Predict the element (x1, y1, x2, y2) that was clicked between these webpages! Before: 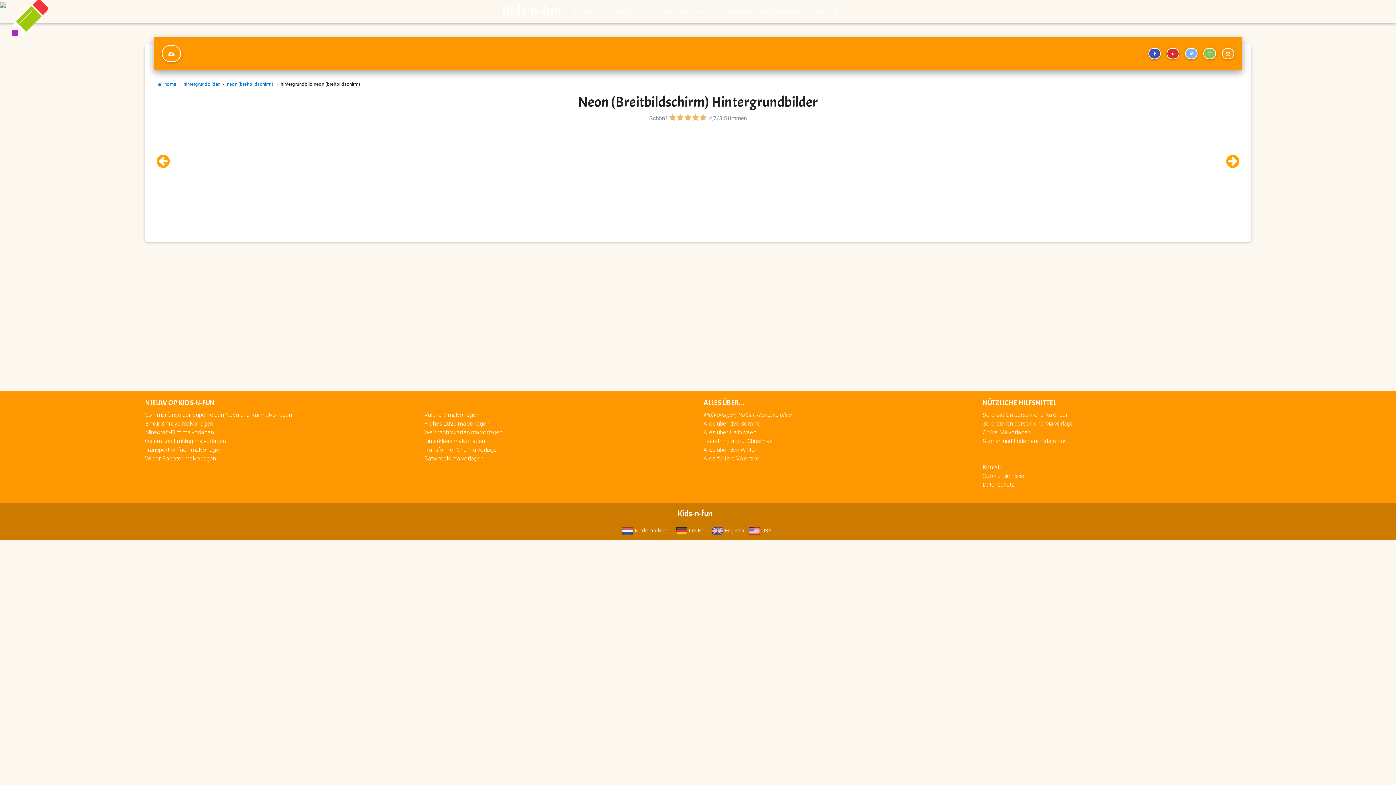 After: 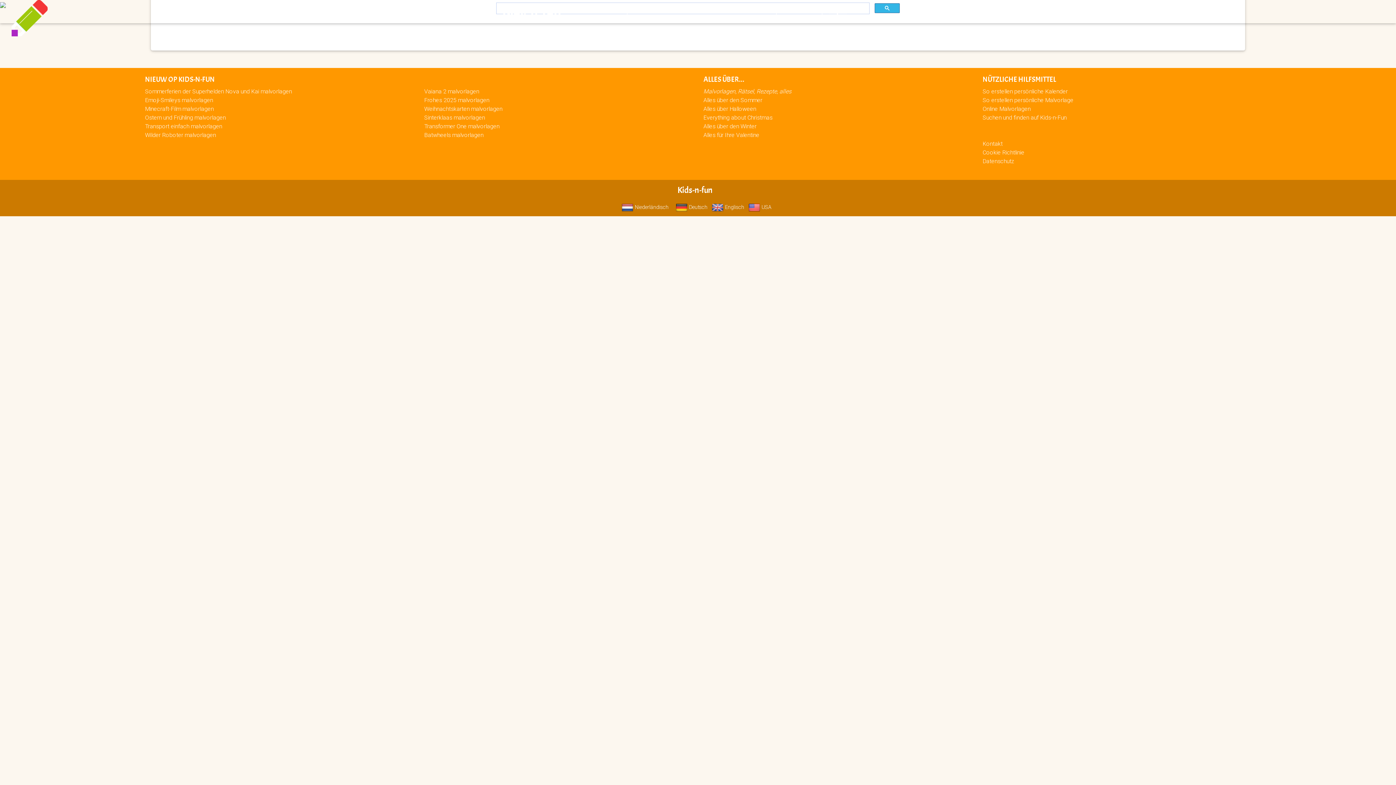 Action: label: Suchen und finden auf Kids-n-Fun bbox: (982, 437, 1066, 444)